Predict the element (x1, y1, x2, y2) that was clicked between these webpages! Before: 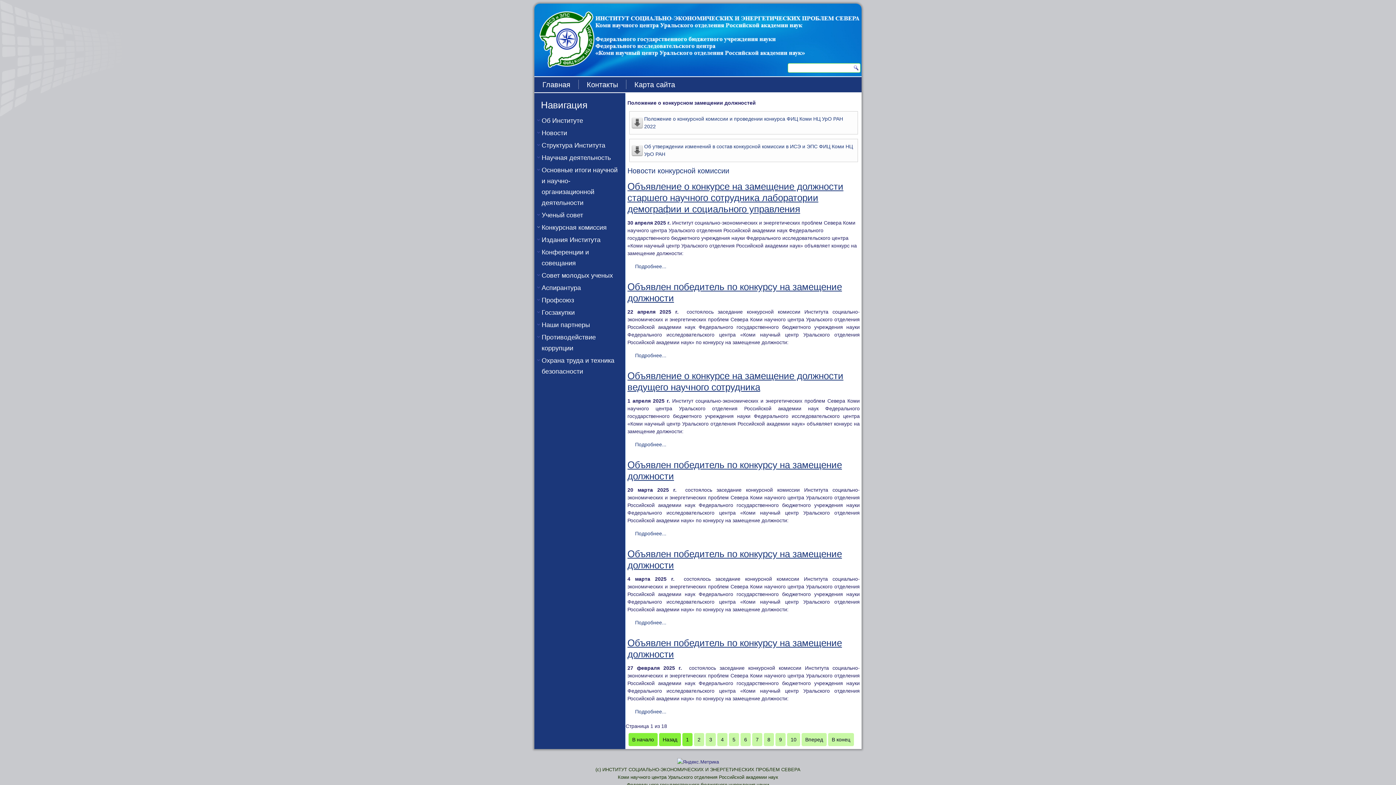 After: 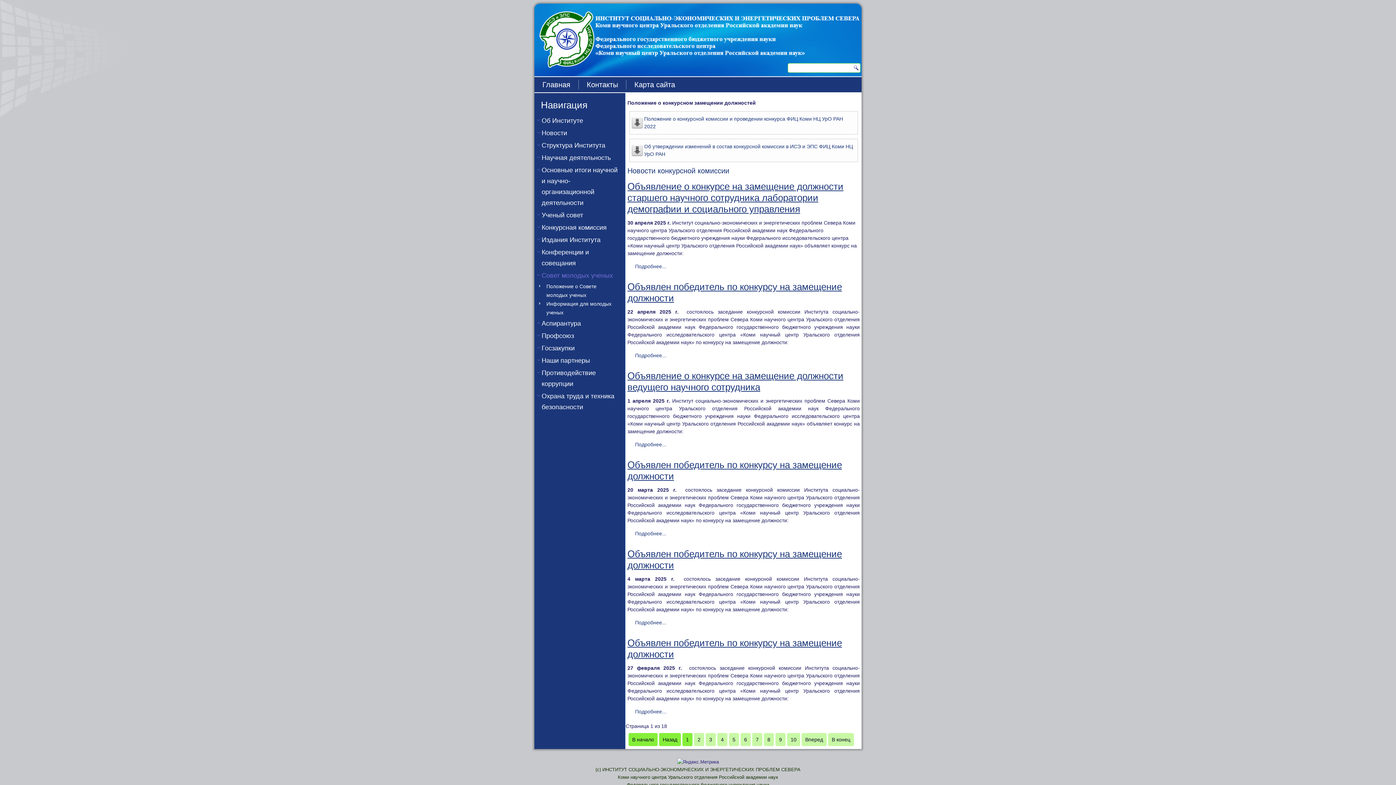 Action: label: Совет молодых ученых bbox: (537, 269, 622, 281)